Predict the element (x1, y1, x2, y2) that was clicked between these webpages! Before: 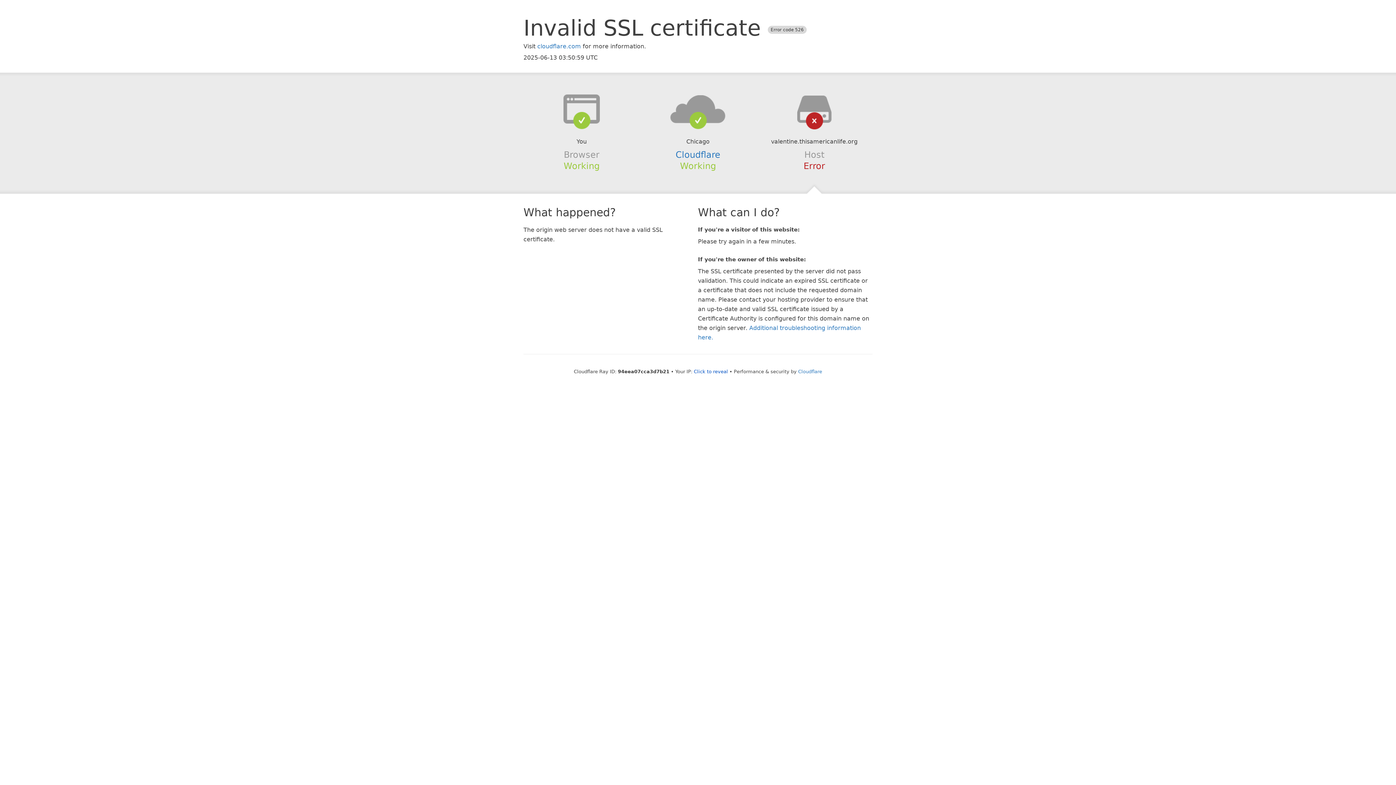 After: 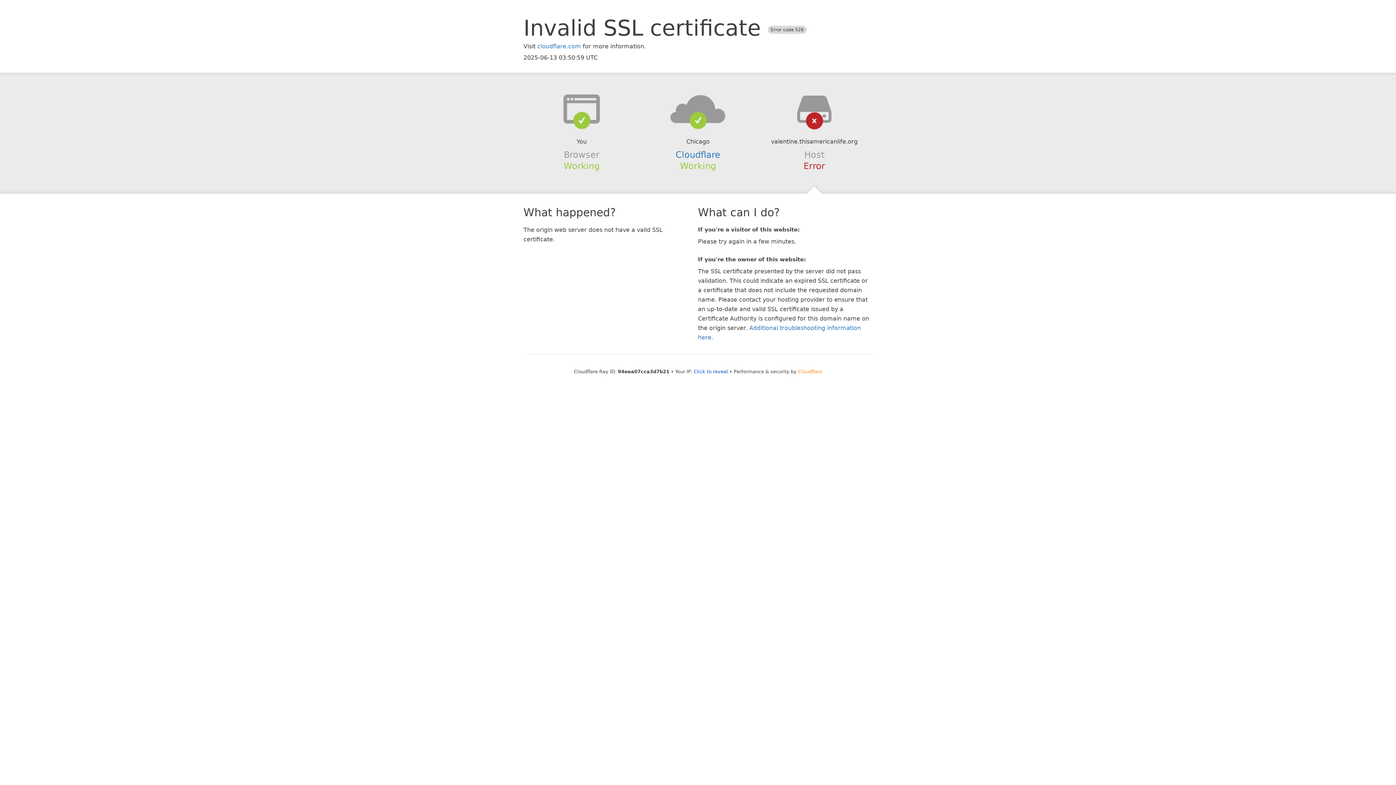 Action: bbox: (798, 368, 822, 374) label: Cloudflare